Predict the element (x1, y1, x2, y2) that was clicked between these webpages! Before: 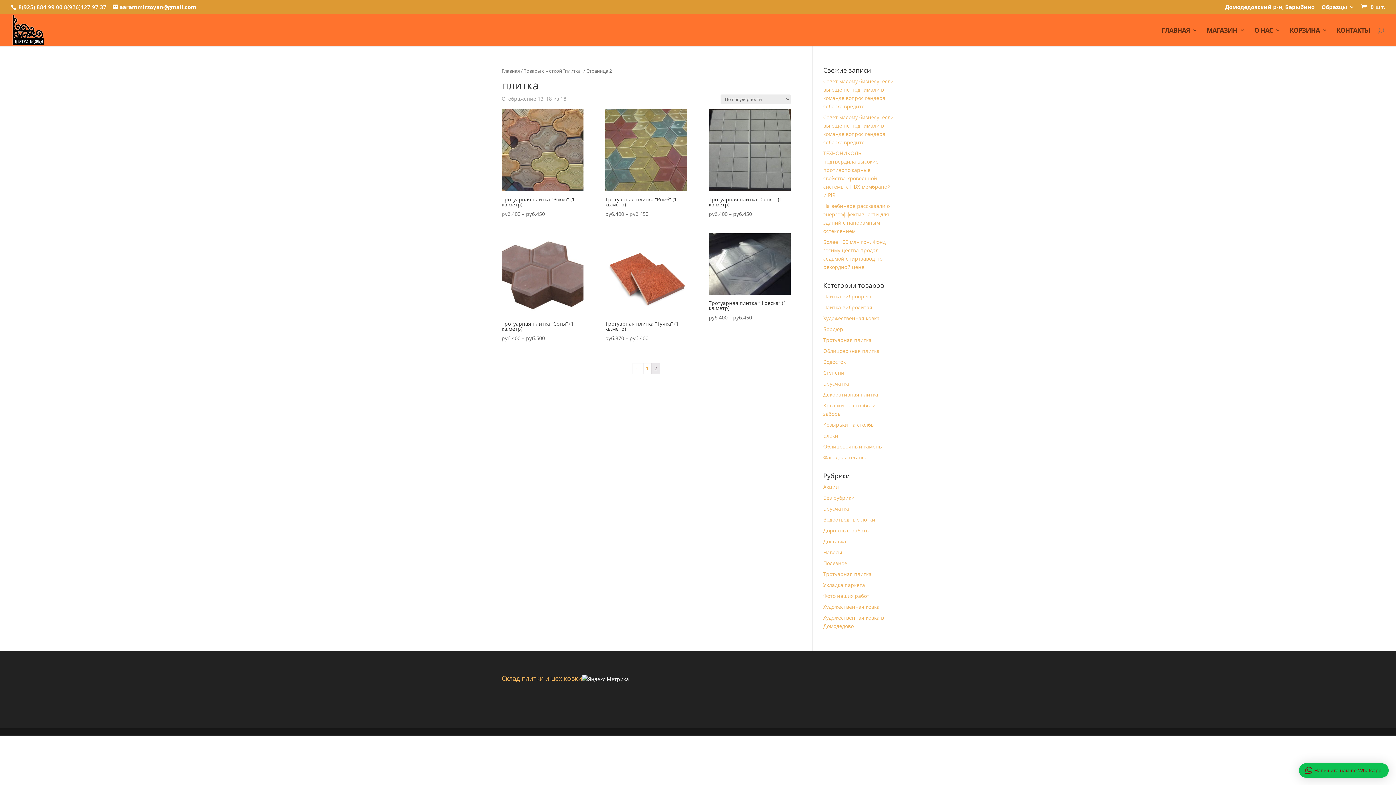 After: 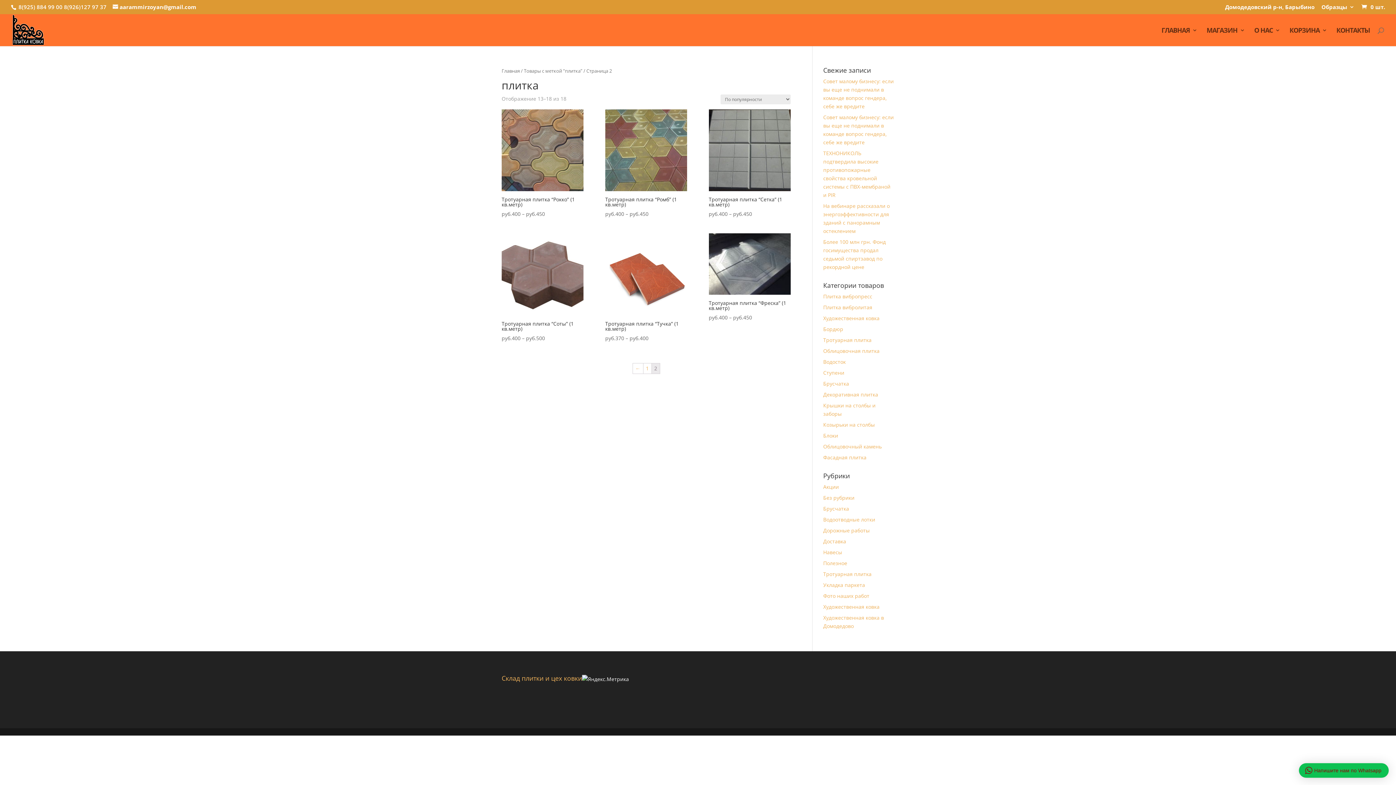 Action: bbox: (582, 675, 629, 682)